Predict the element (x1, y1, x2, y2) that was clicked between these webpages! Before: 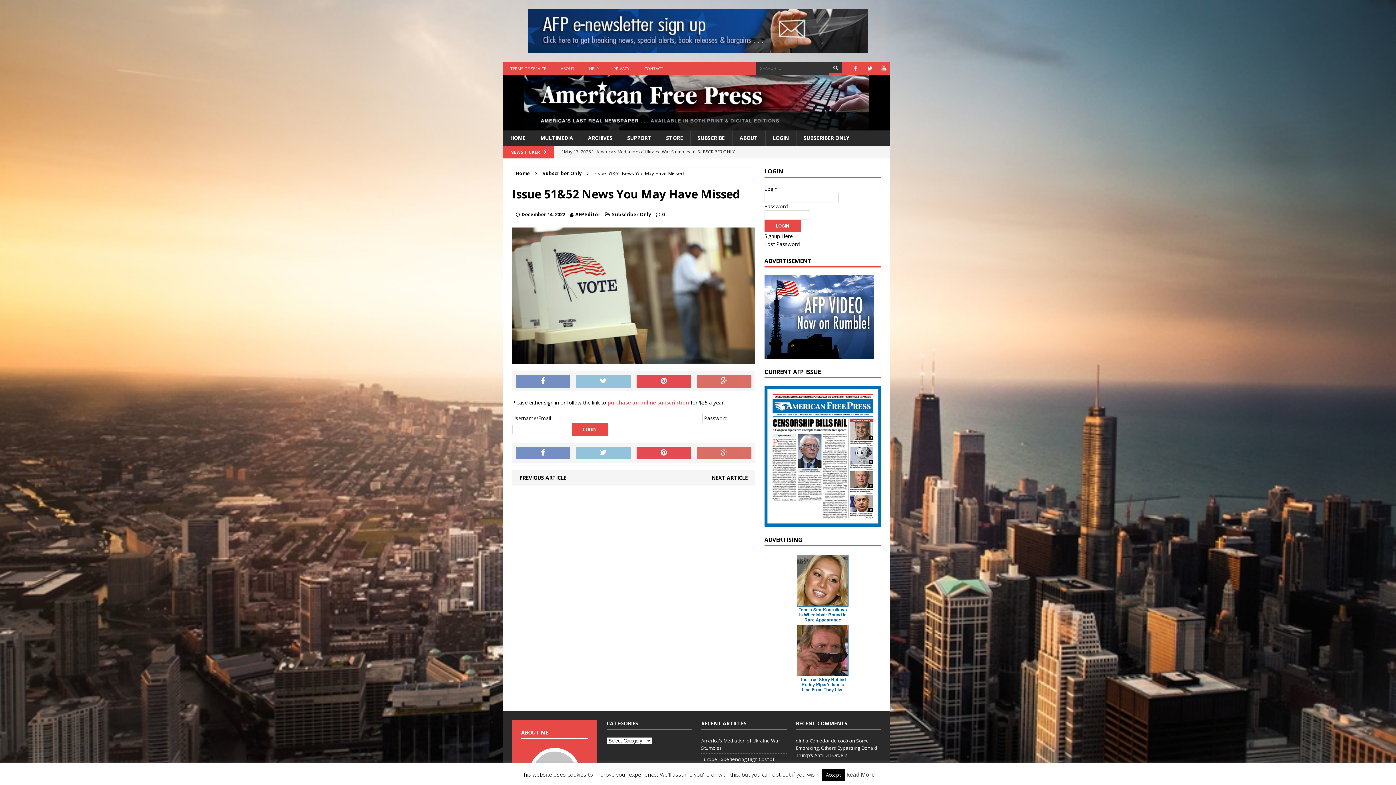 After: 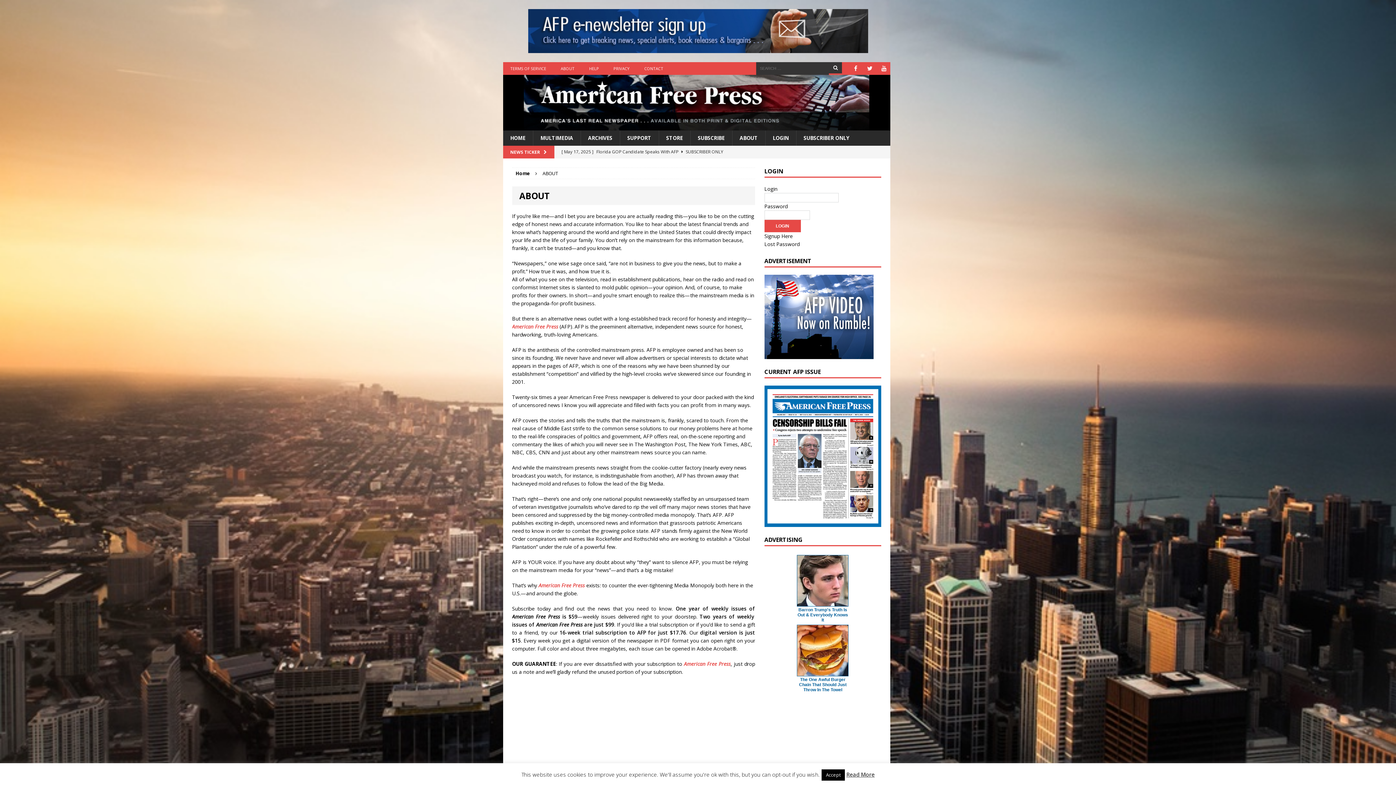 Action: bbox: (553, 62, 582, 74) label: ABOUT